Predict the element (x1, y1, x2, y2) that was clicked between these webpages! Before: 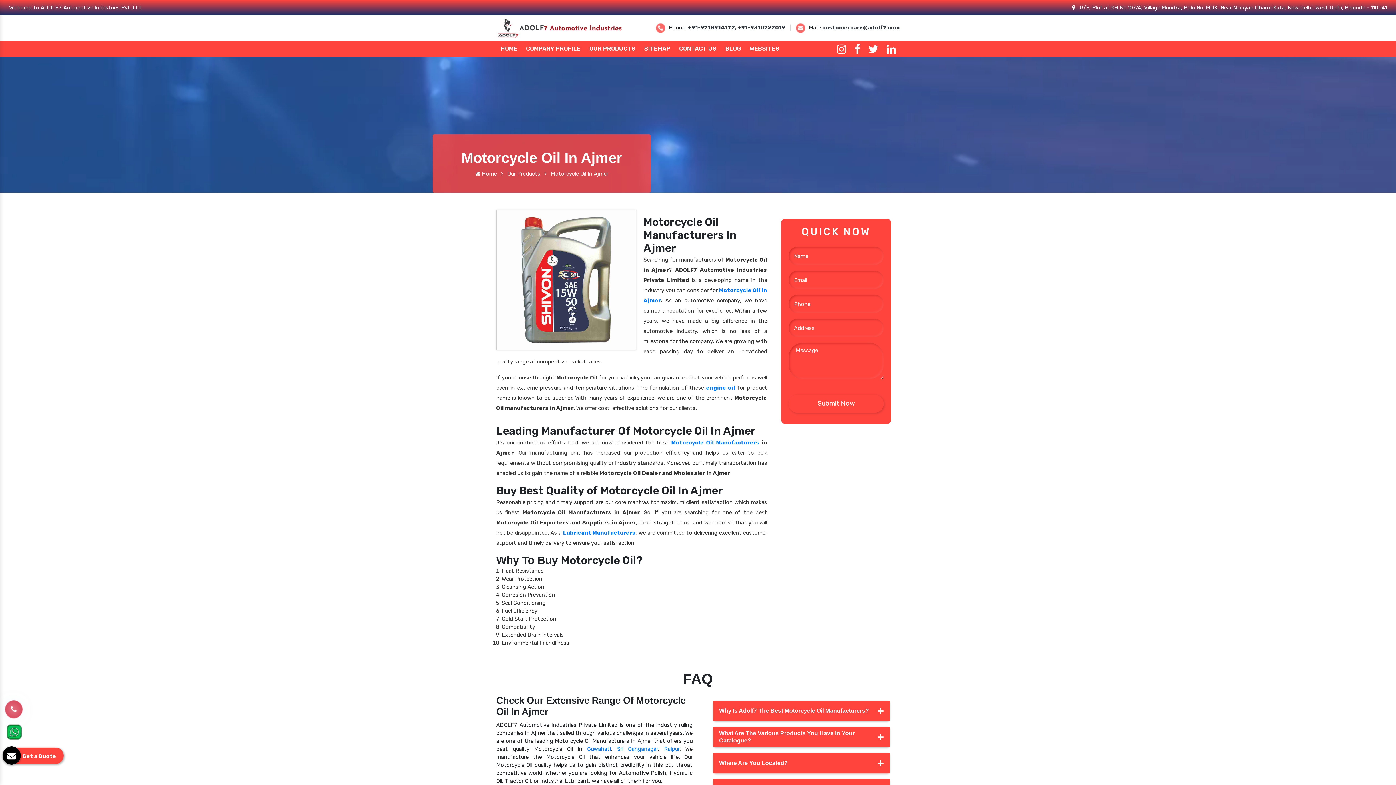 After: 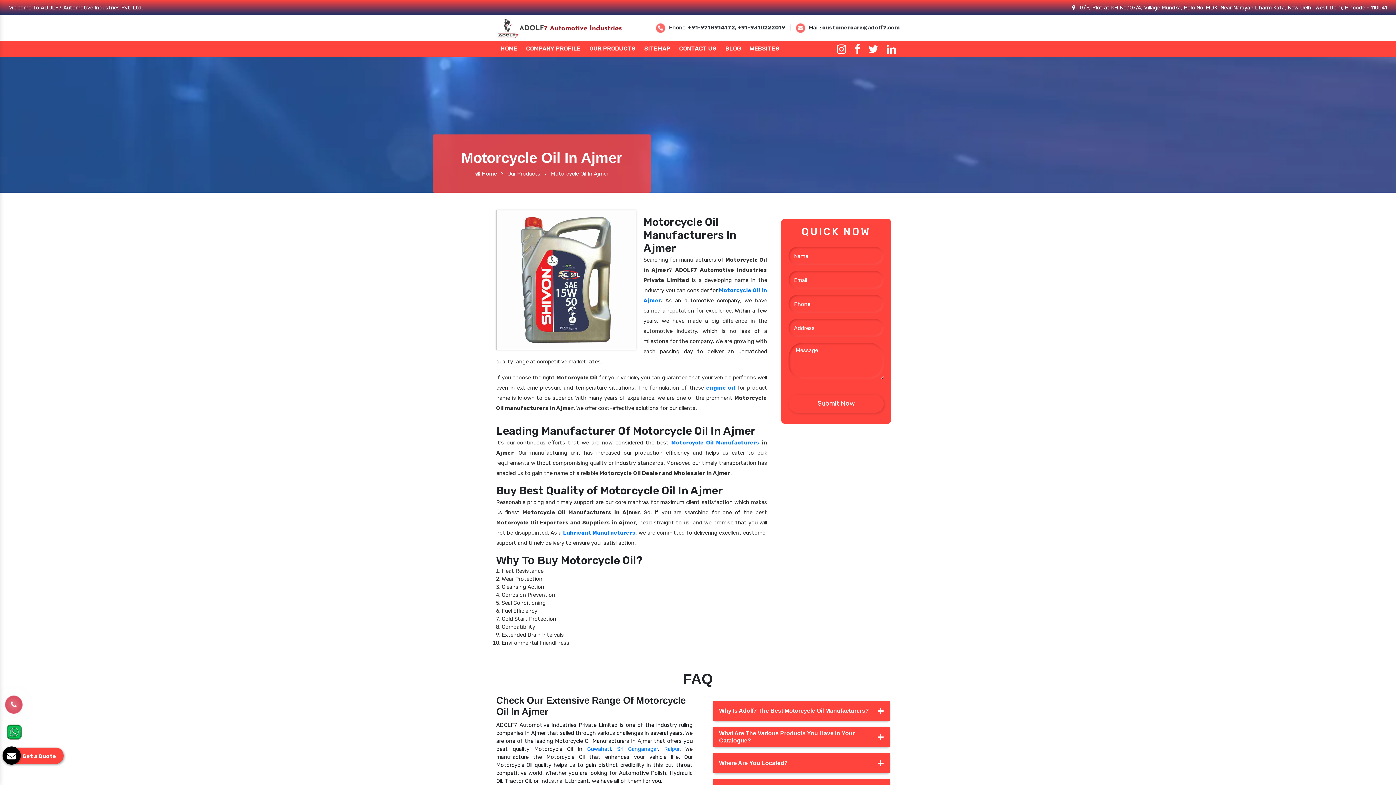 Action: bbox: (5, 695, 22, 713)